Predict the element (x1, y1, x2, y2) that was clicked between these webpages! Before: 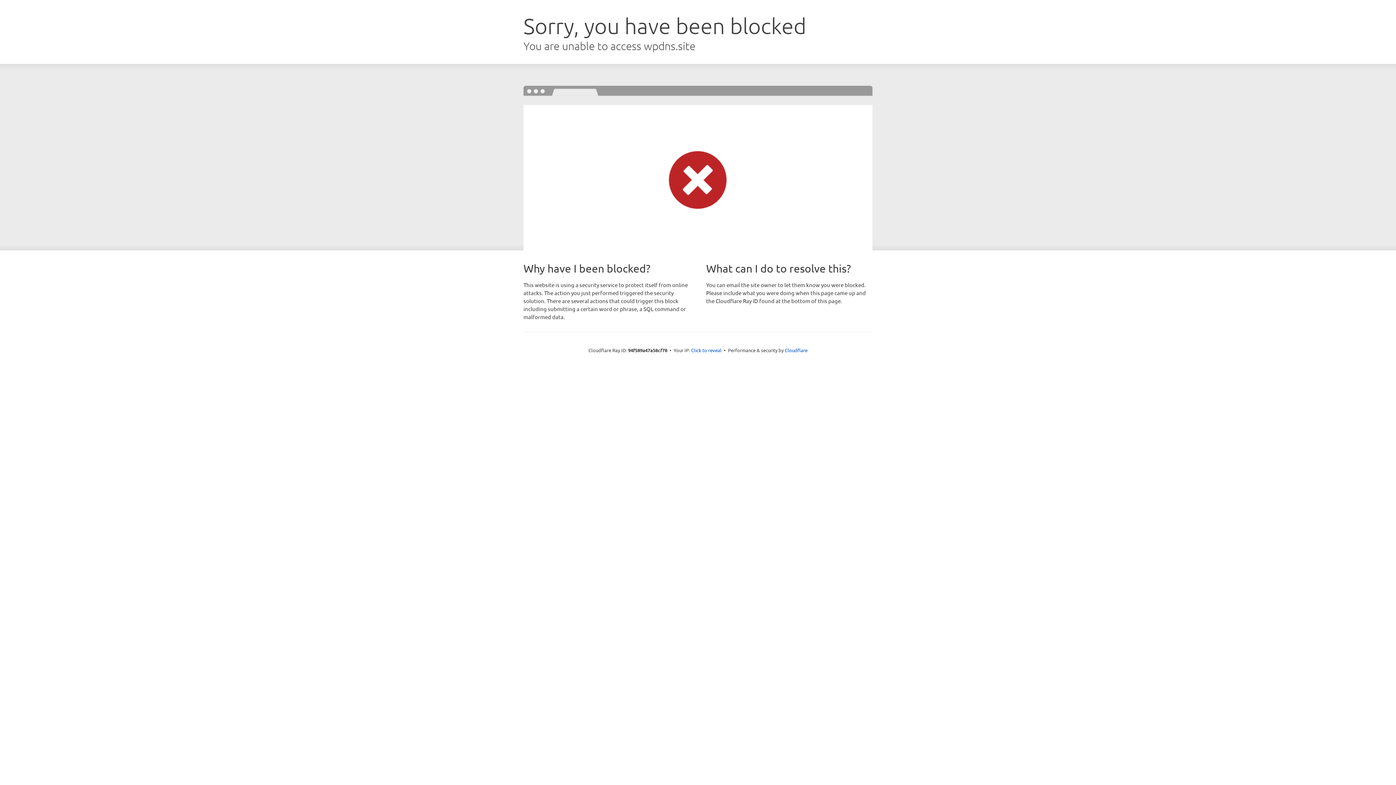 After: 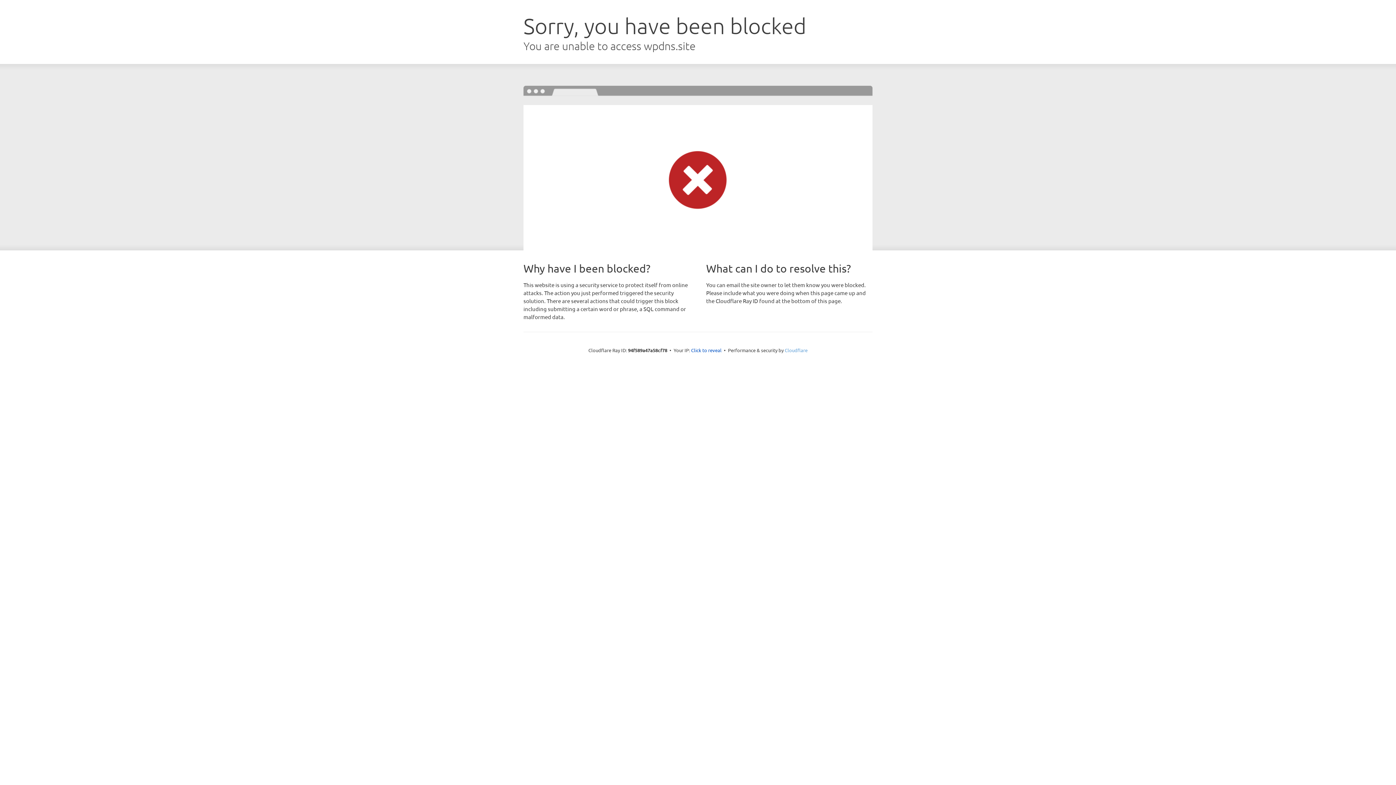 Action: bbox: (784, 347, 807, 353) label: Cloudflare